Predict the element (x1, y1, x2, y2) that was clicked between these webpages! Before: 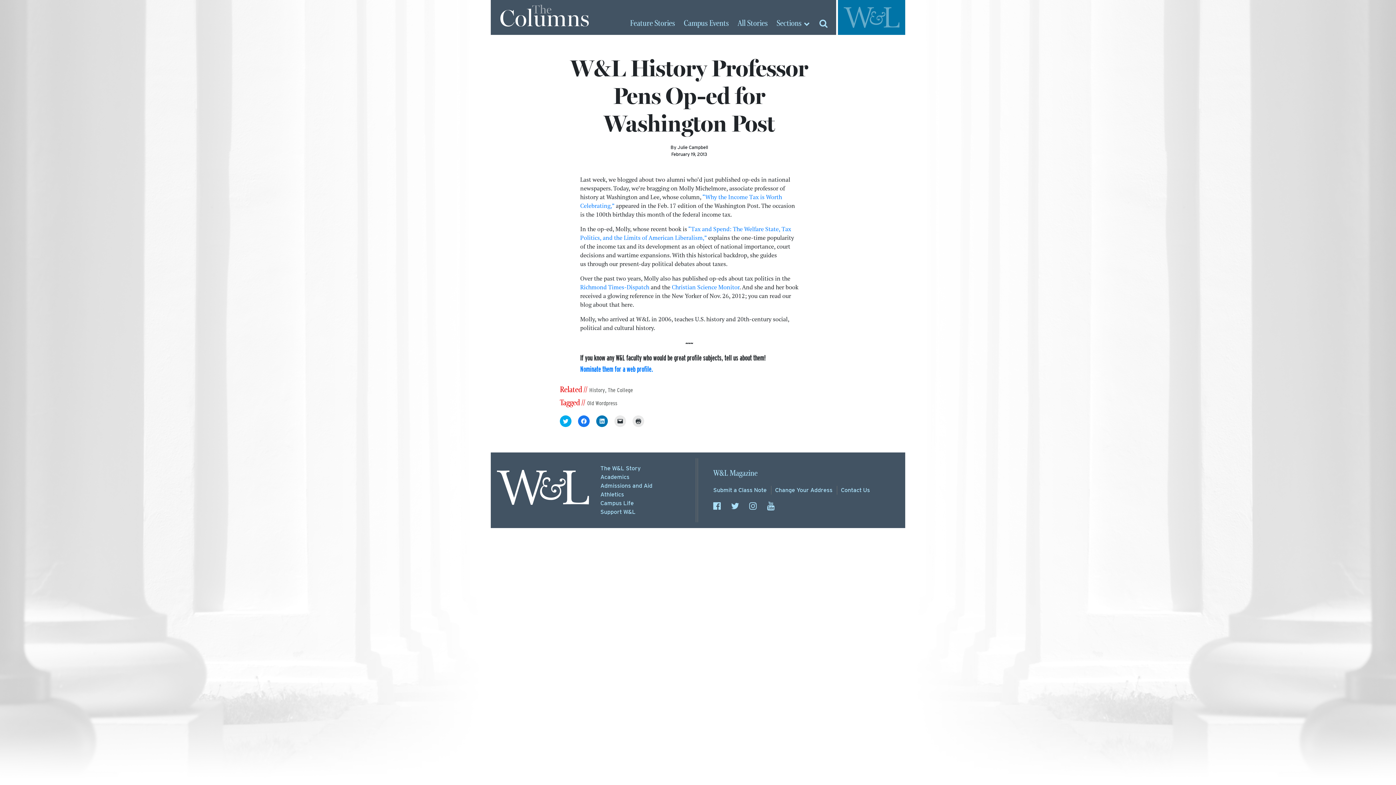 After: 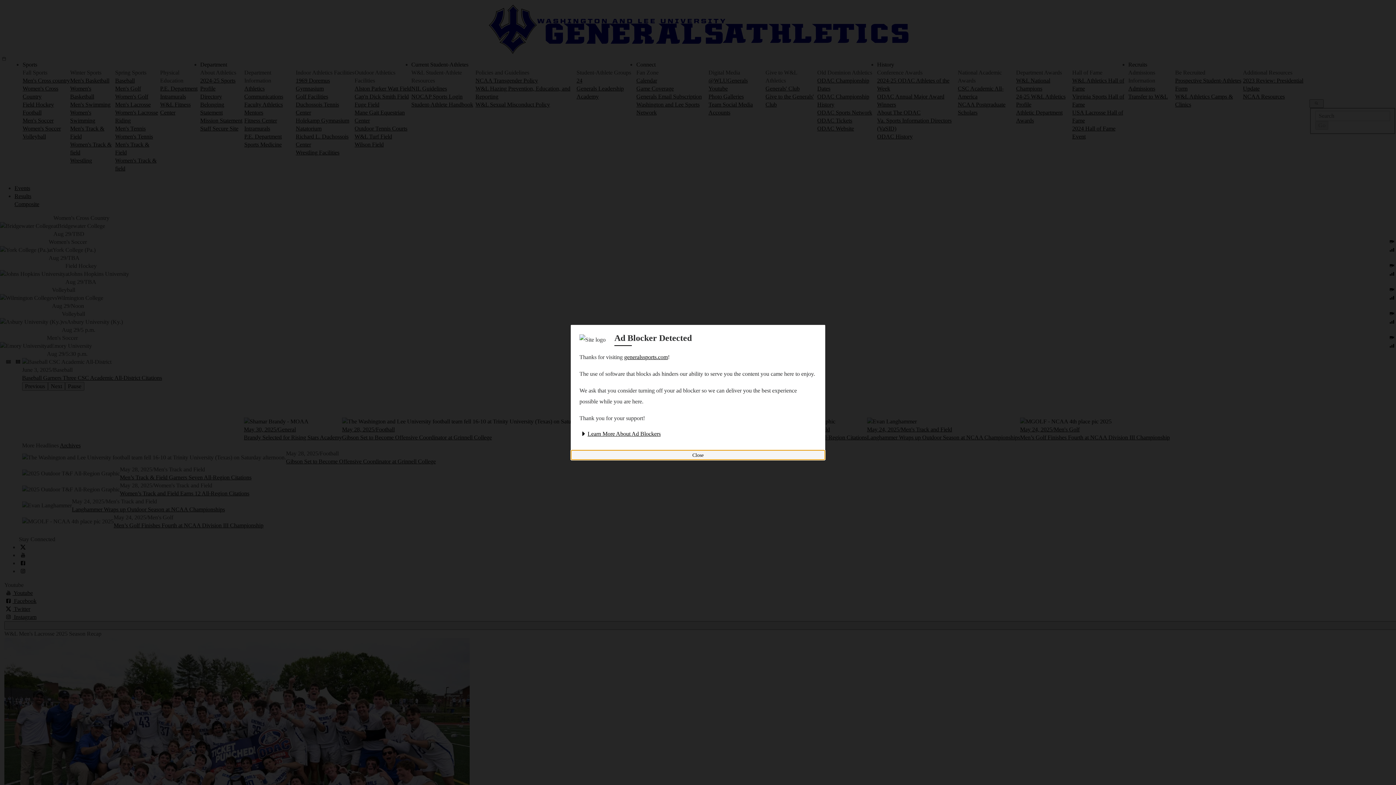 Action: bbox: (600, 490, 698, 499) label: Athletics